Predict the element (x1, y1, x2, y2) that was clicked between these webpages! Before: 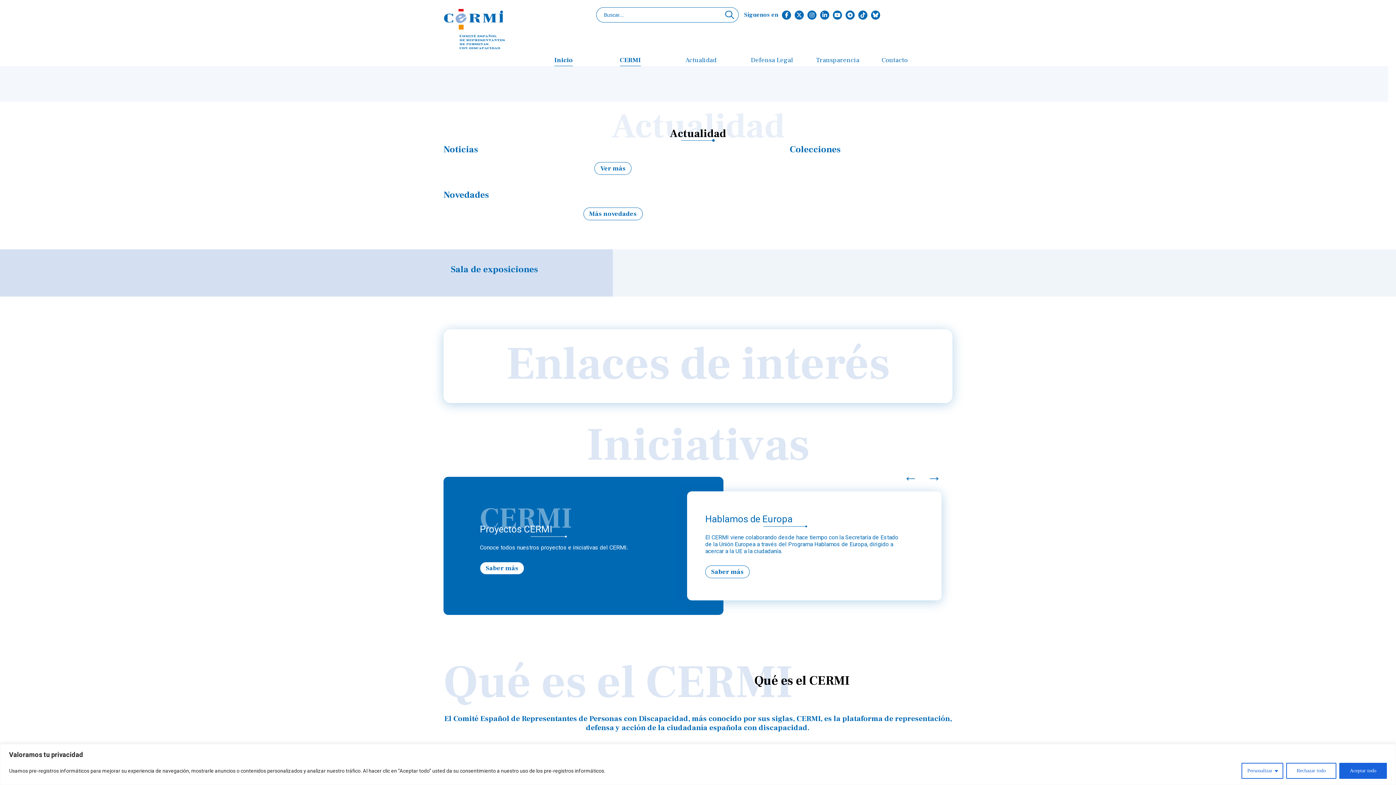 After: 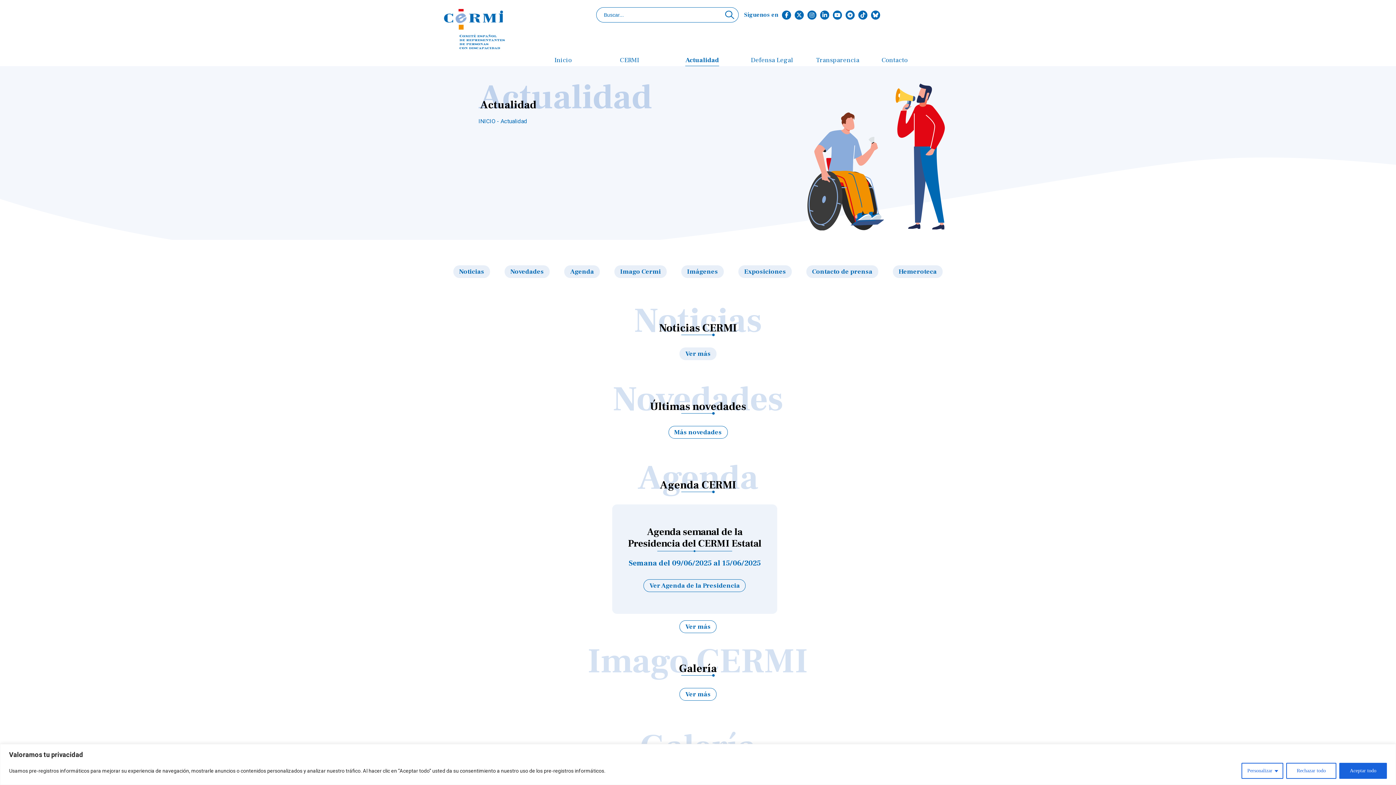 Action: label: Actualidad bbox: (685, 55, 716, 64)